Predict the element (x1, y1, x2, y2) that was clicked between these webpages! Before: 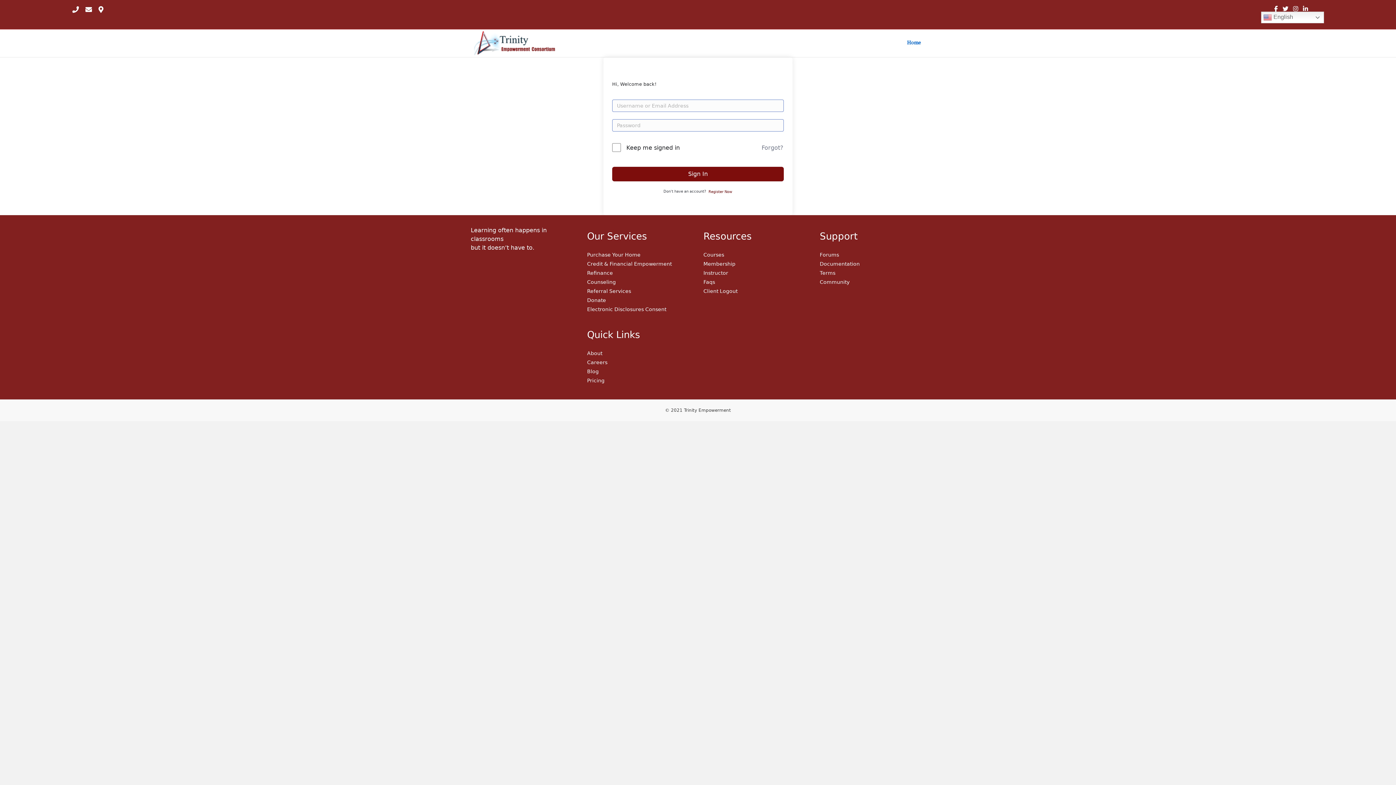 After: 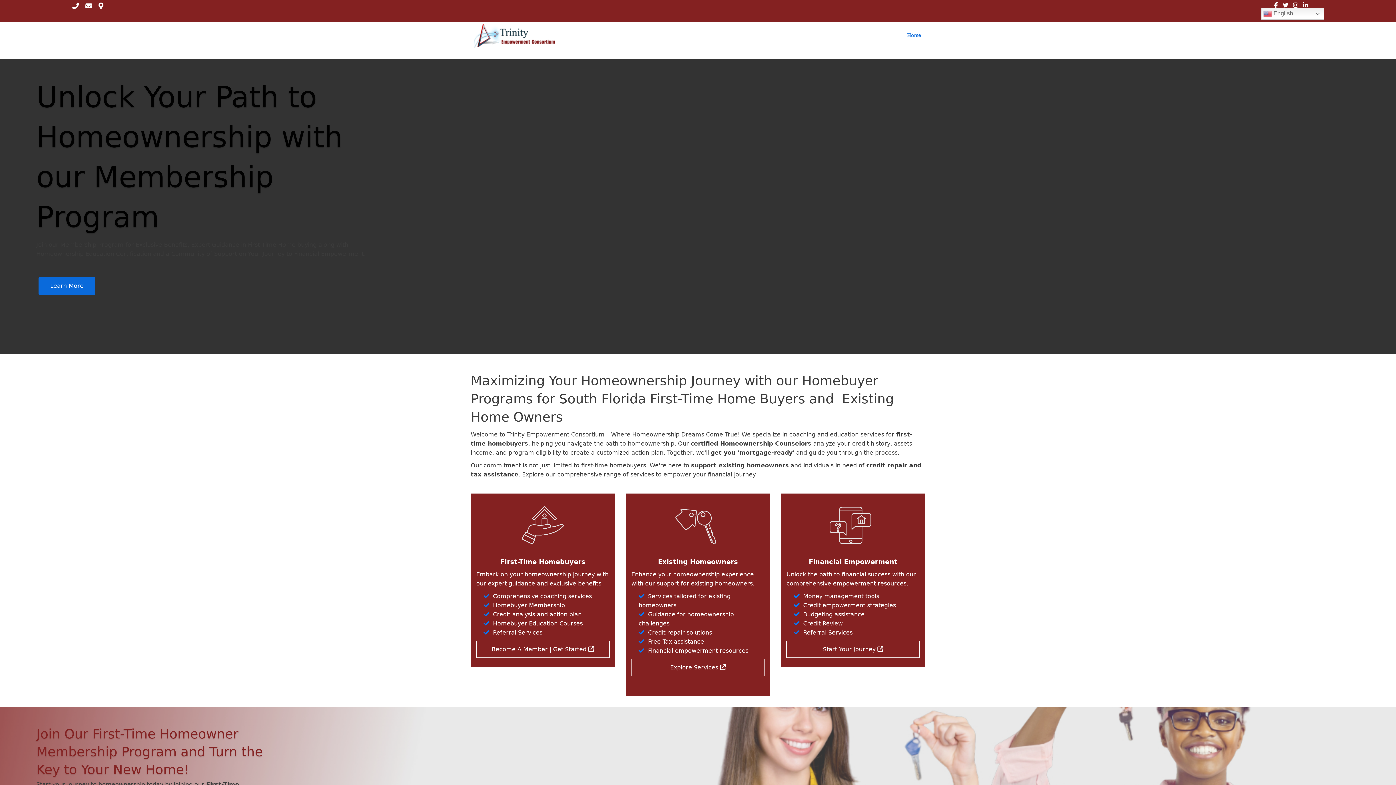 Action: bbox: (470, 39, 560, 46)